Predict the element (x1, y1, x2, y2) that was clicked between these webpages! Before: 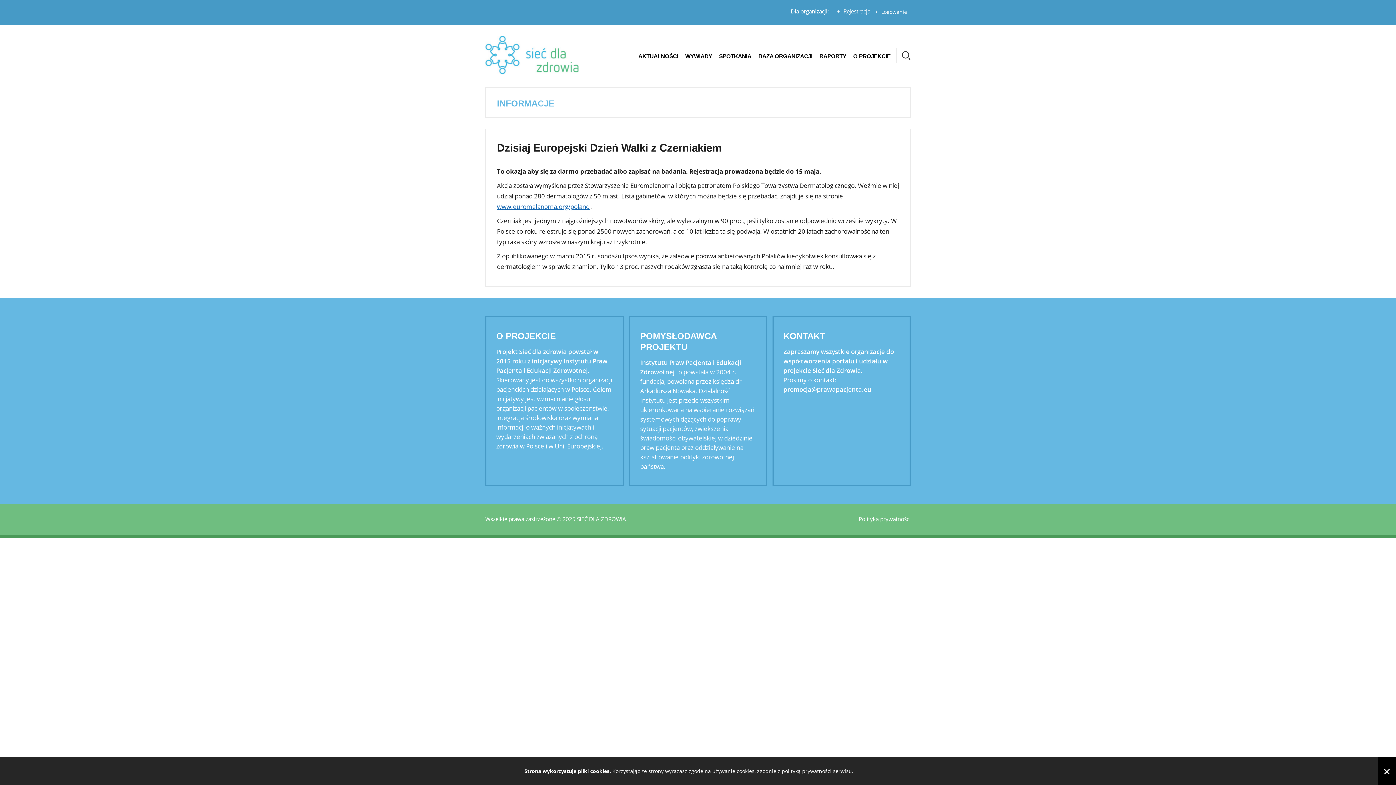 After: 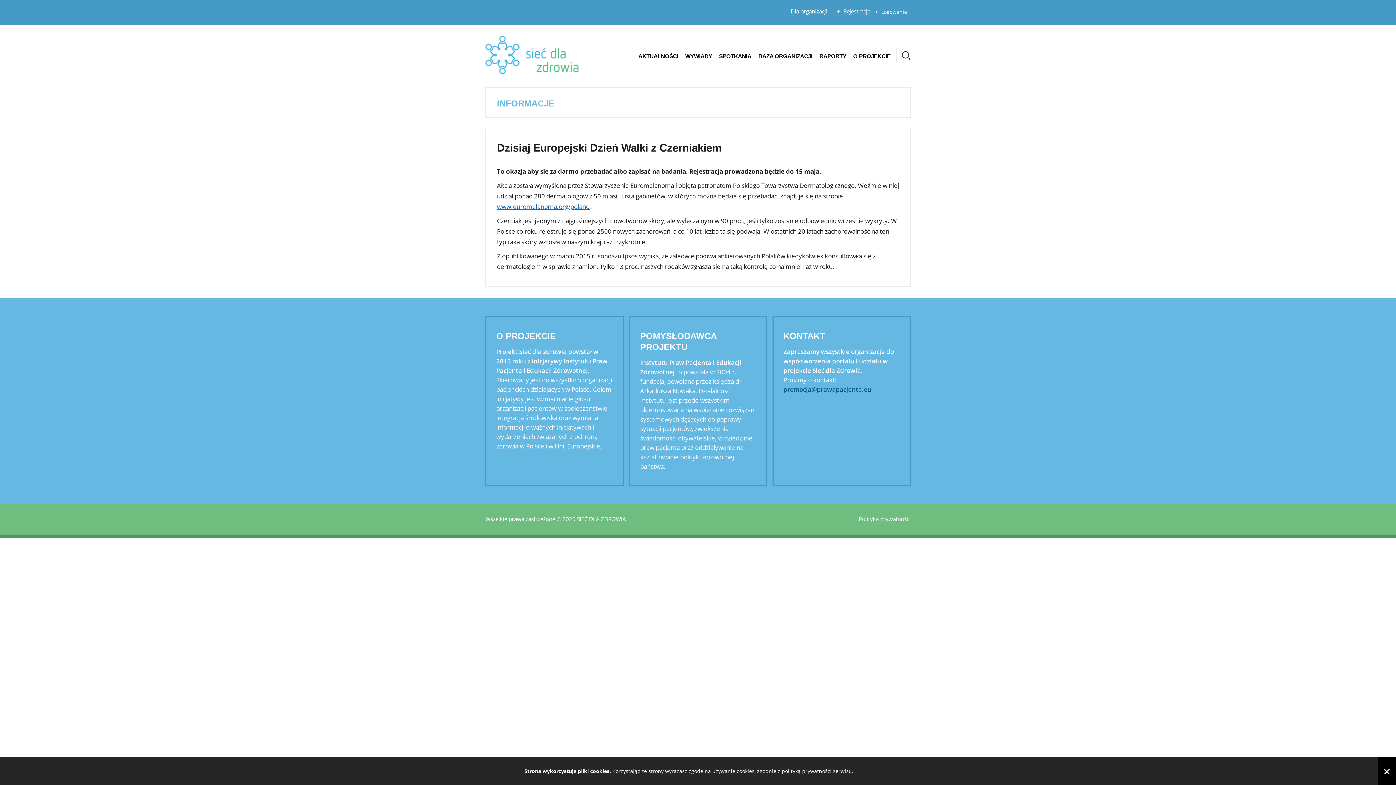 Action: bbox: (783, 385, 871, 393) label: promocja@prawapacjenta.eu